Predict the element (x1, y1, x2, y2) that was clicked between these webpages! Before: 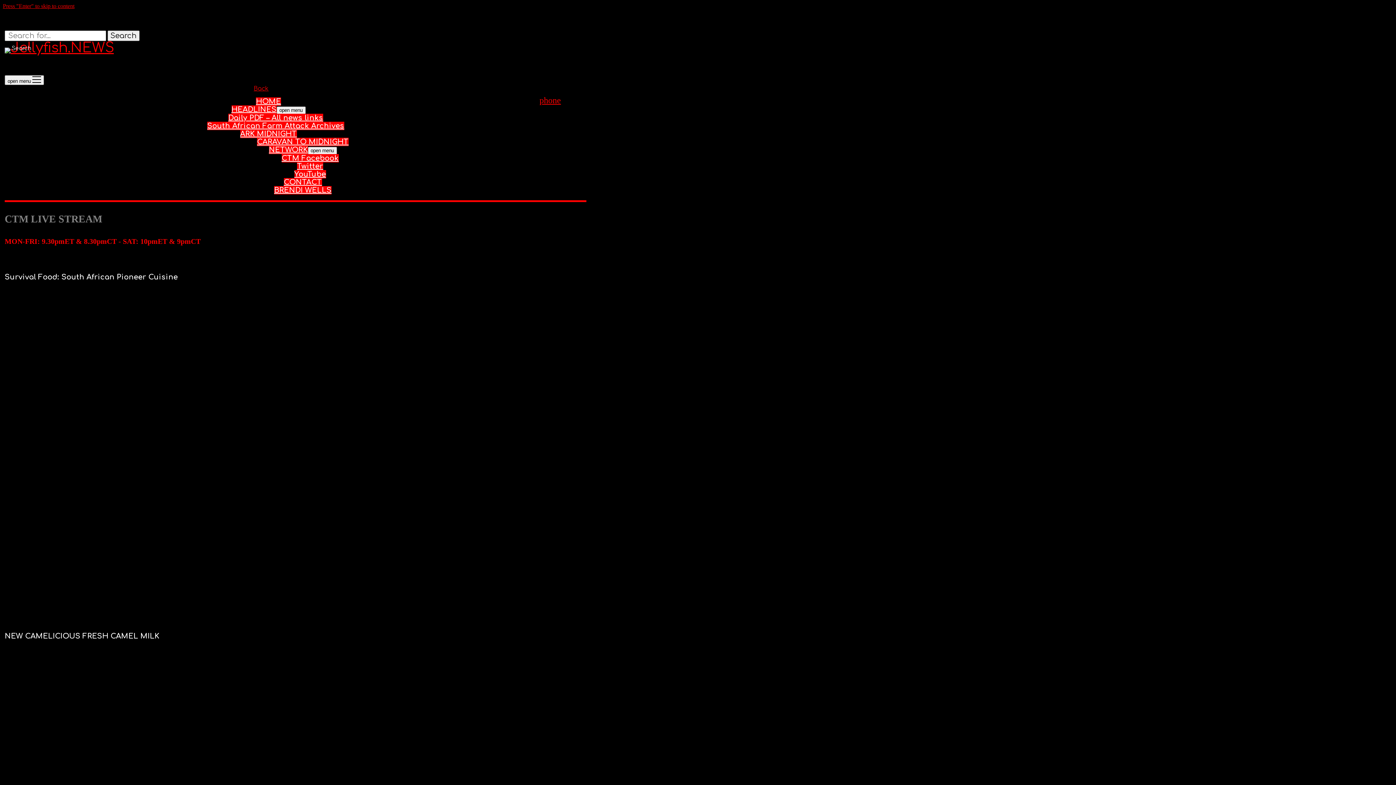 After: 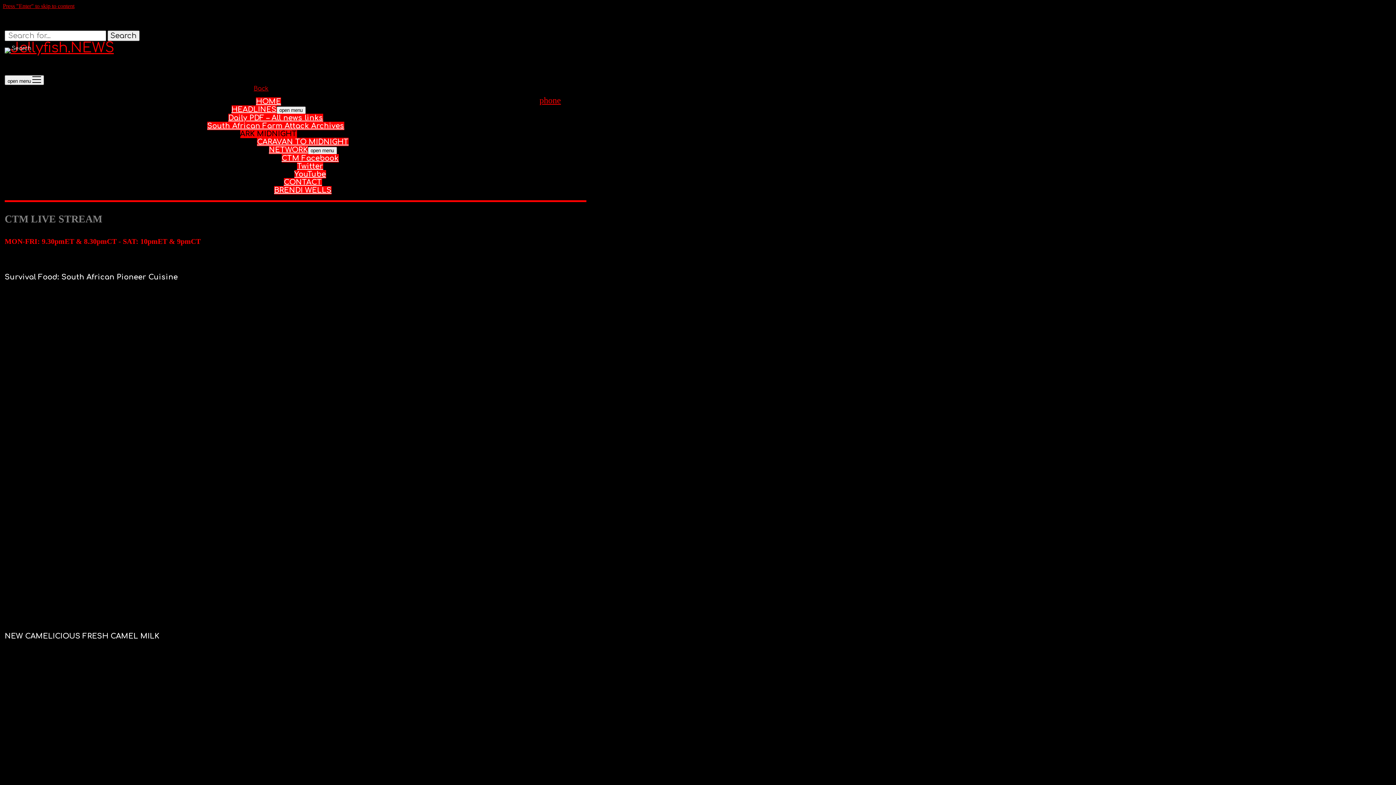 Action: label: ARK MIDNIGHT bbox: (240, 129, 296, 138)